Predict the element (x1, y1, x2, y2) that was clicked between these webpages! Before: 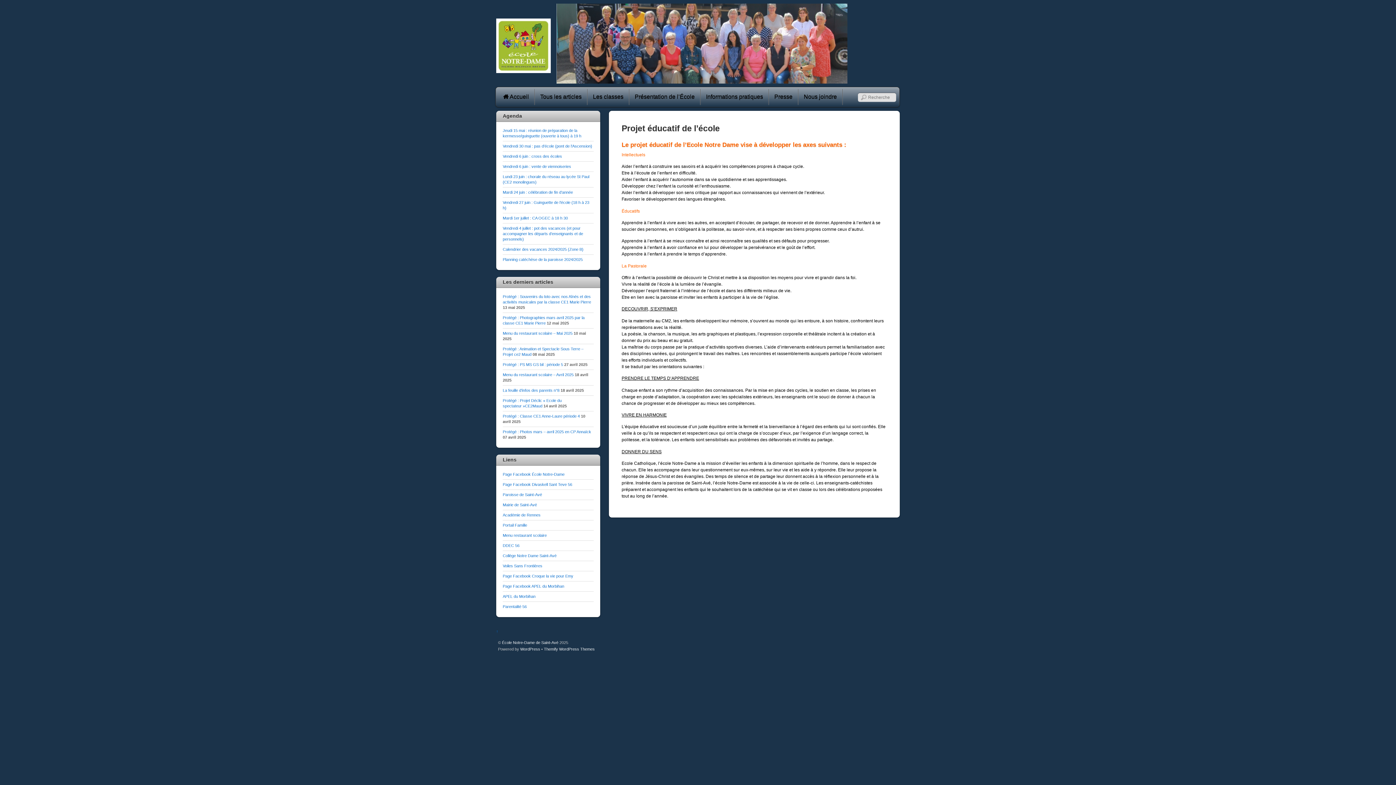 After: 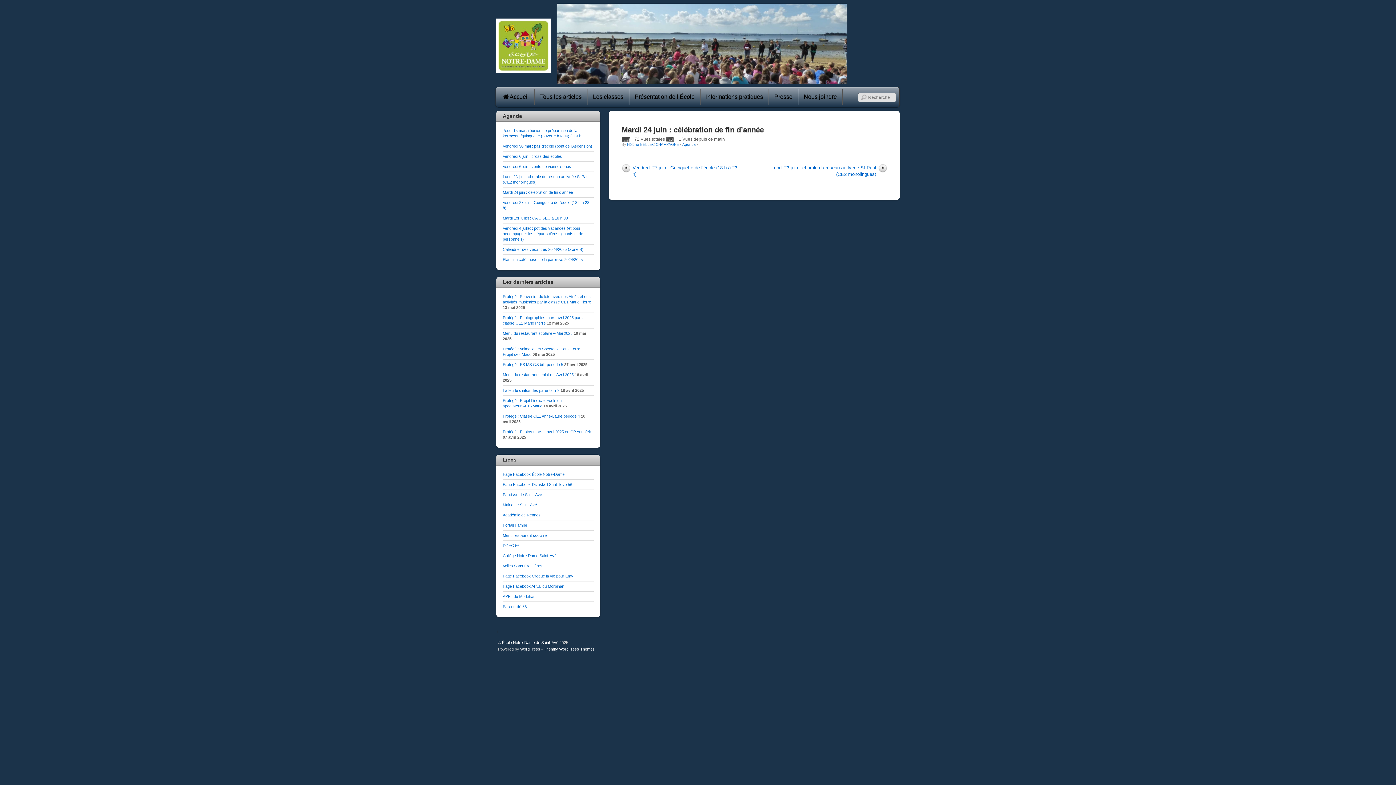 Action: bbox: (502, 190, 573, 194) label: Mardi 24 juin : célébration de fin d’année